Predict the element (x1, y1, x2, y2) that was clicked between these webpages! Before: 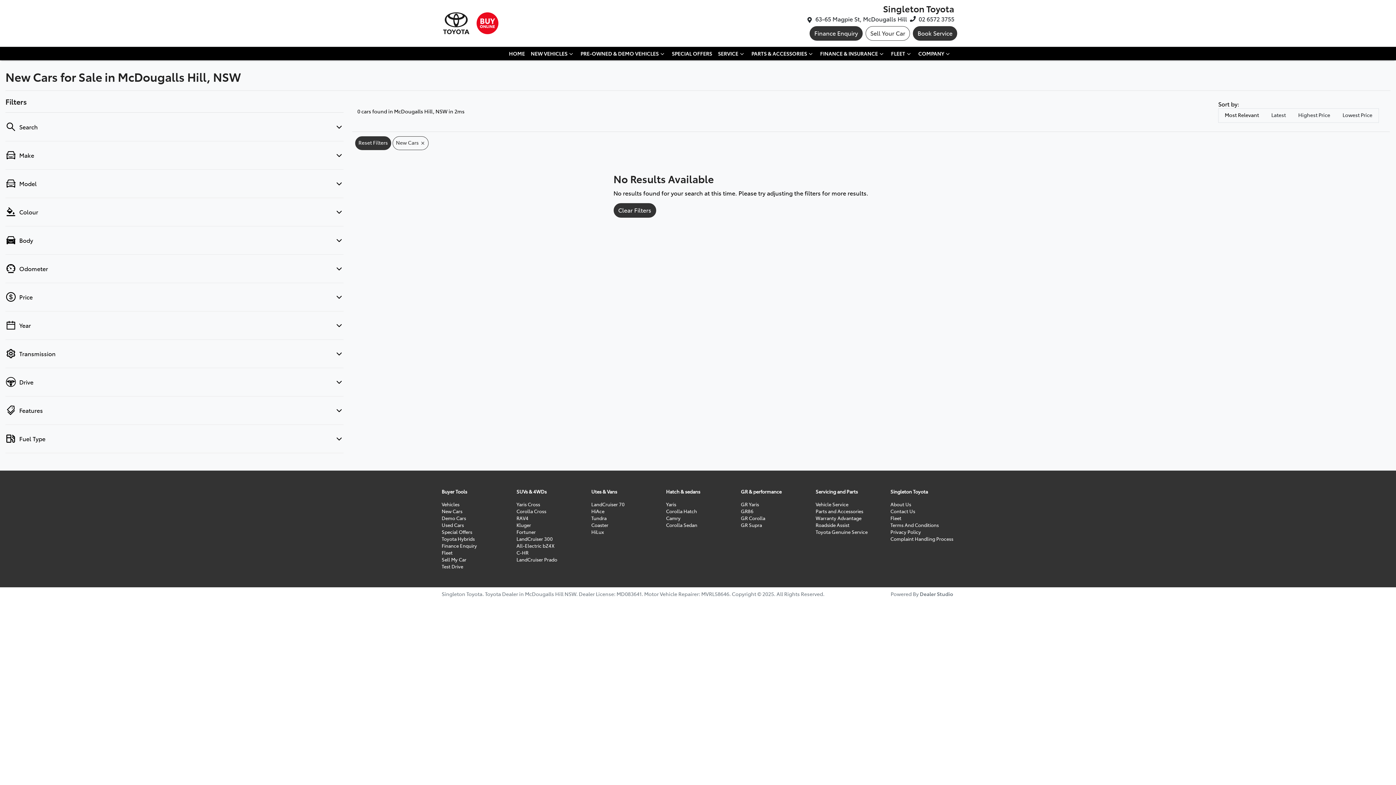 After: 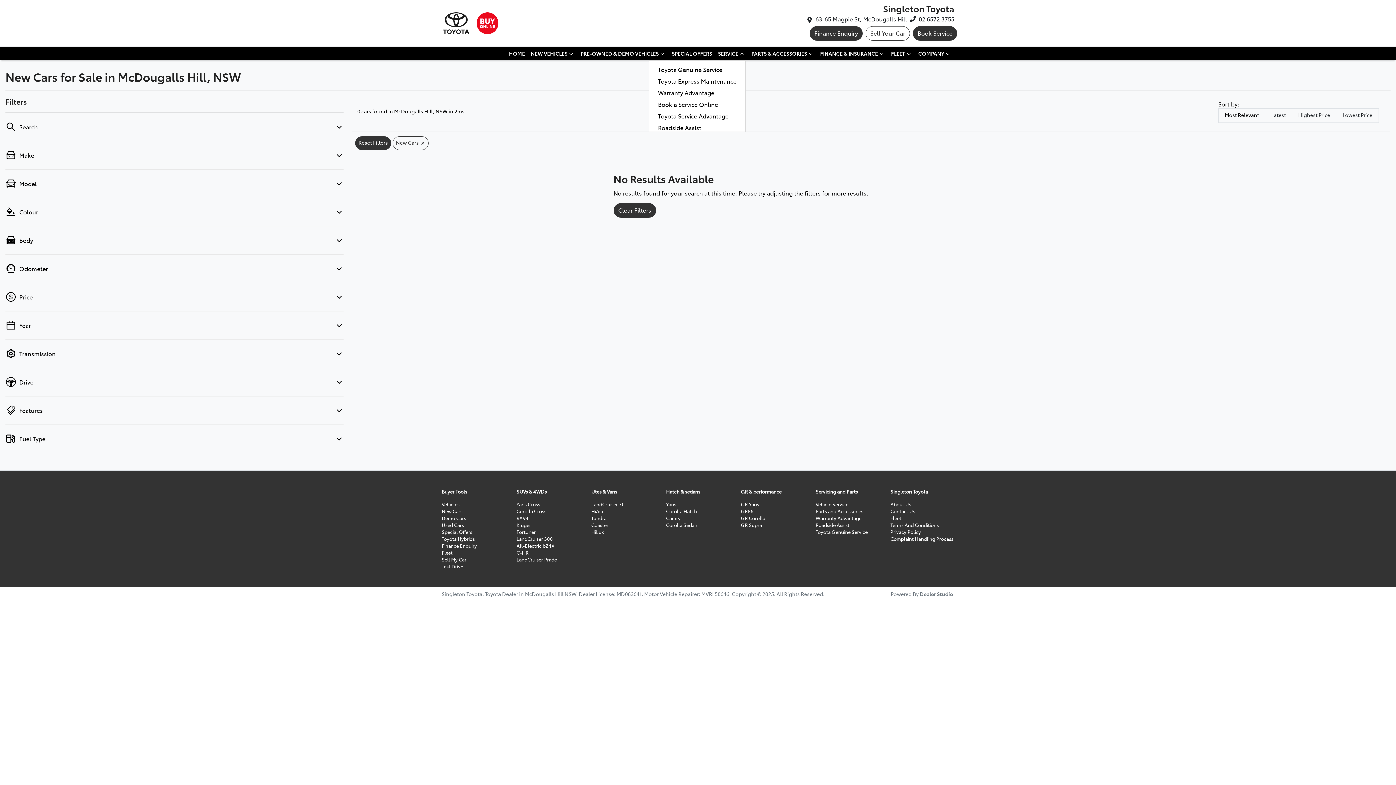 Action: label: SERVICE bbox: (715, 46, 748, 60)